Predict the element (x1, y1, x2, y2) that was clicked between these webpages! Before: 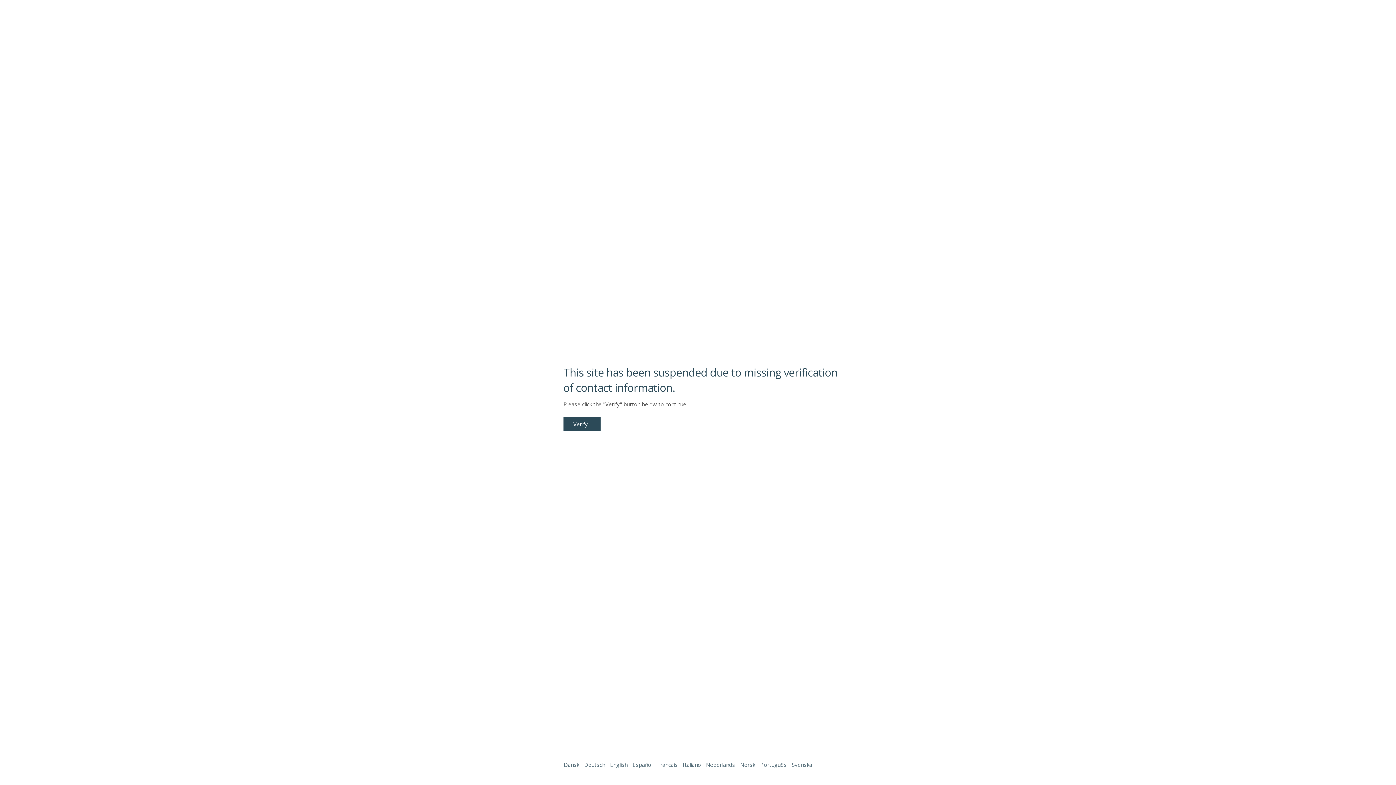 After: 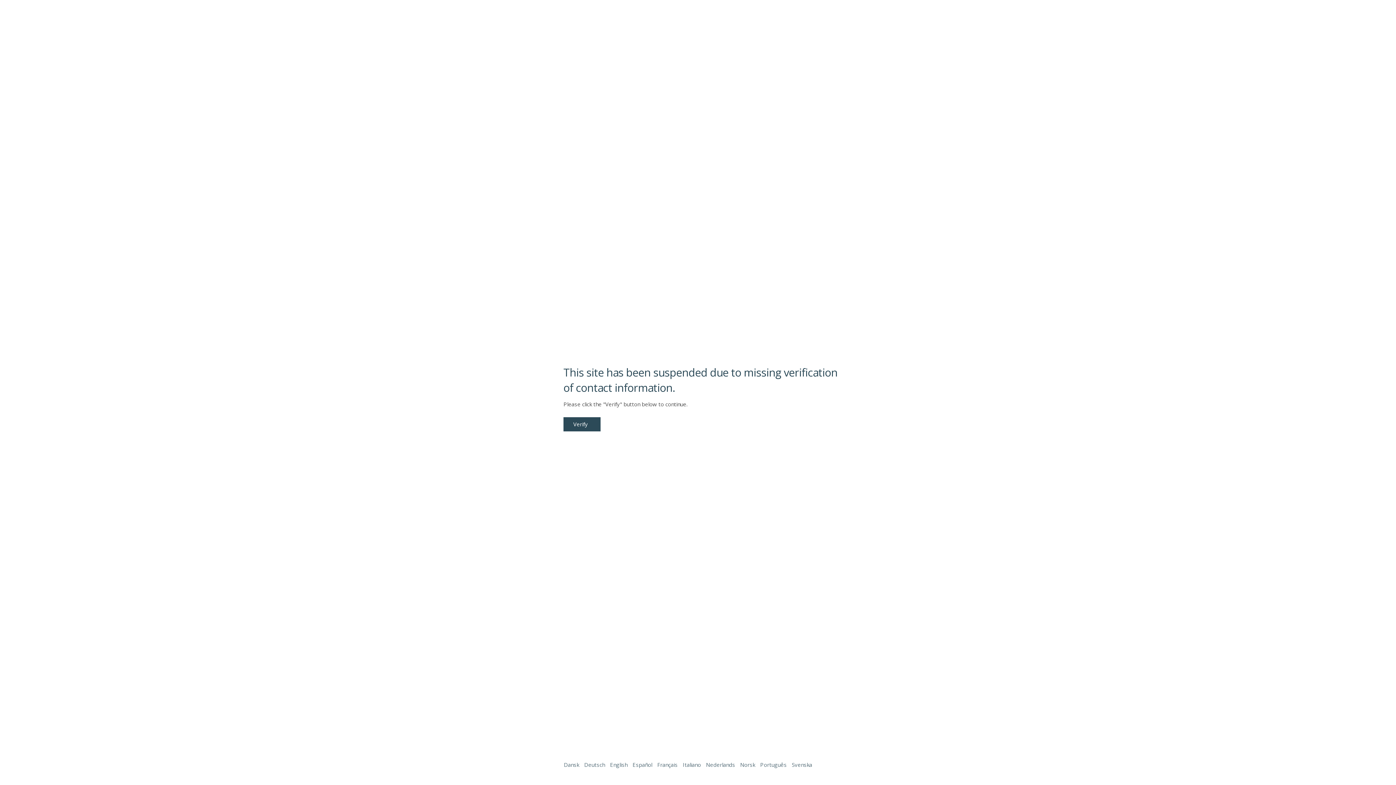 Action: bbox: (1338, 761, 1387, 774)